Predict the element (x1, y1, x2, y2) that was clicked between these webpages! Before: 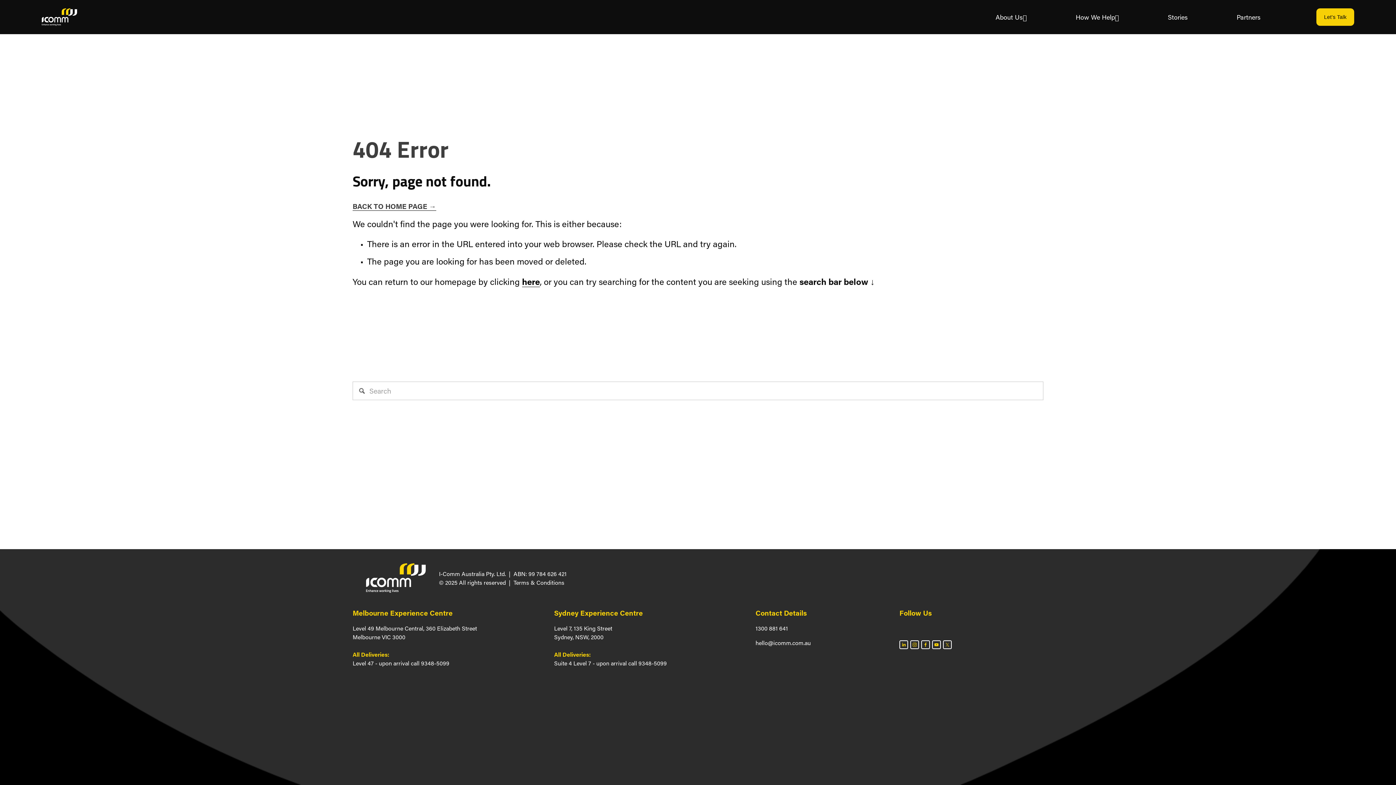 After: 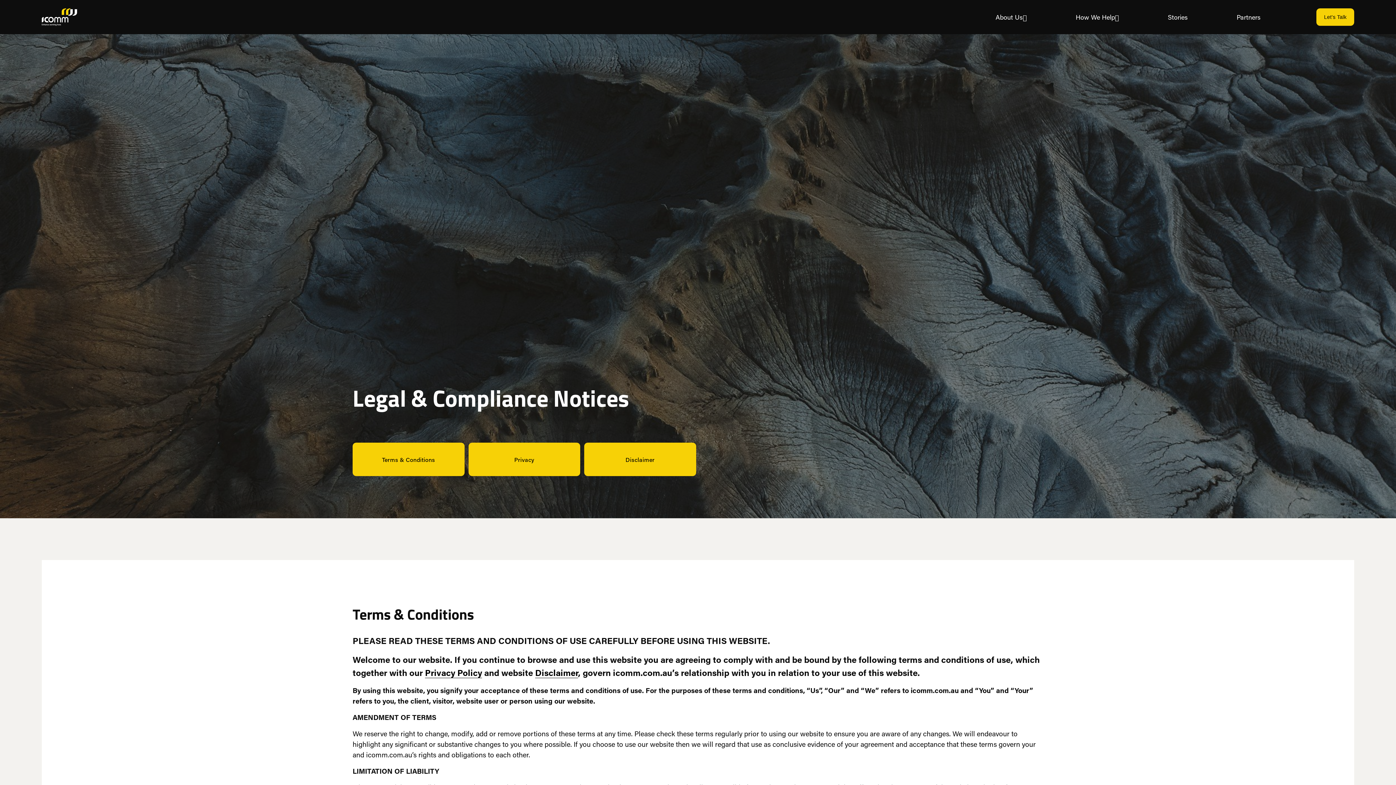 Action: label: Terms & Conditions bbox: (513, 578, 564, 587)